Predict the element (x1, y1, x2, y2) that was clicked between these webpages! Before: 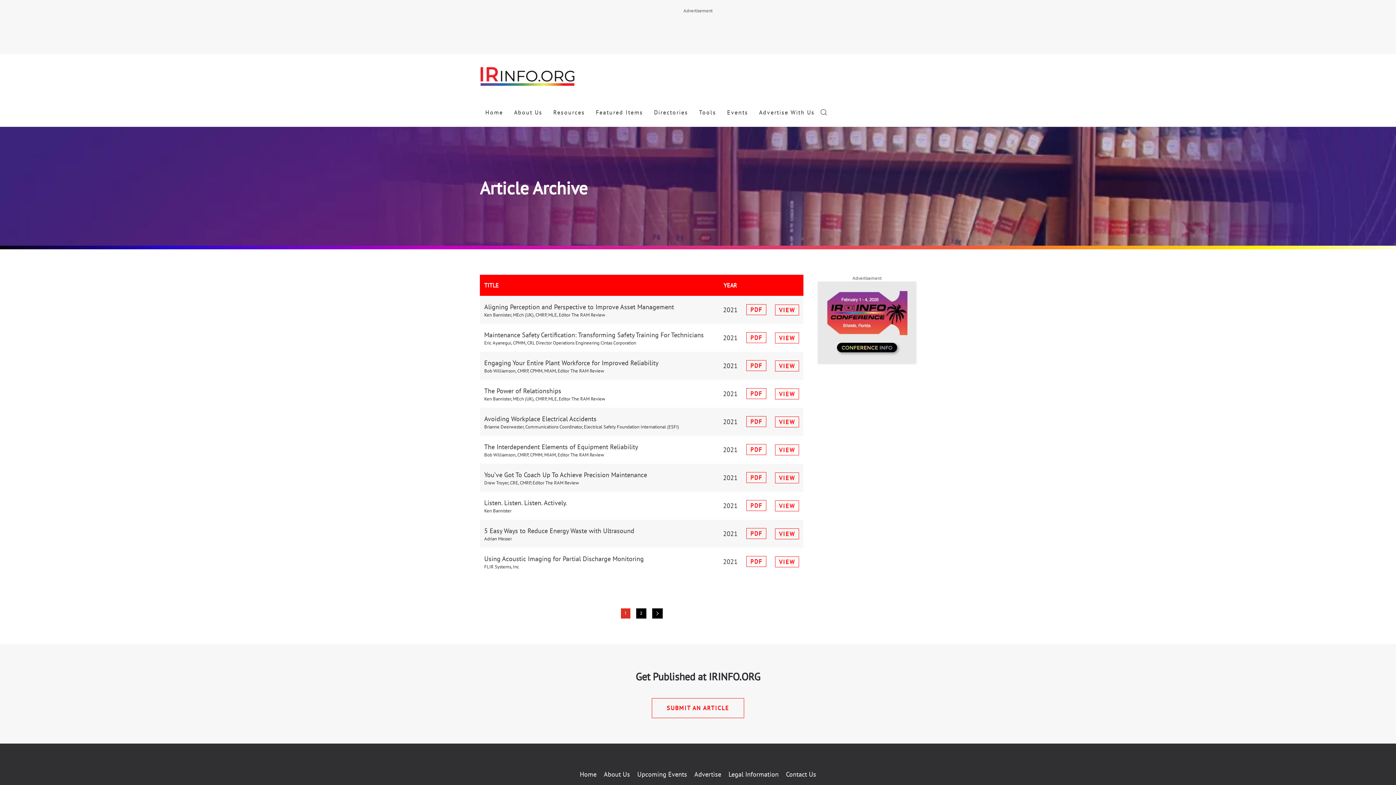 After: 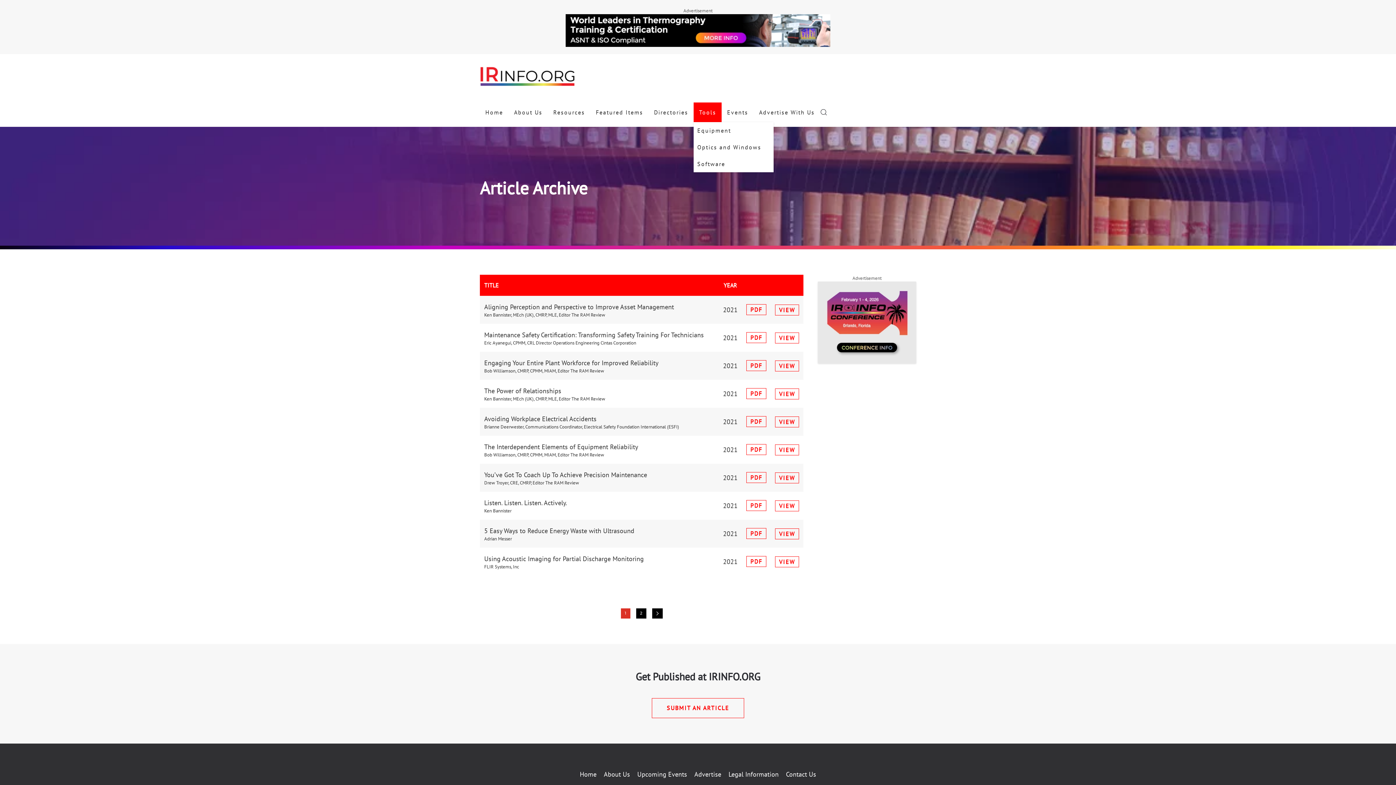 Action: label: Tools bbox: (693, 102, 721, 122)